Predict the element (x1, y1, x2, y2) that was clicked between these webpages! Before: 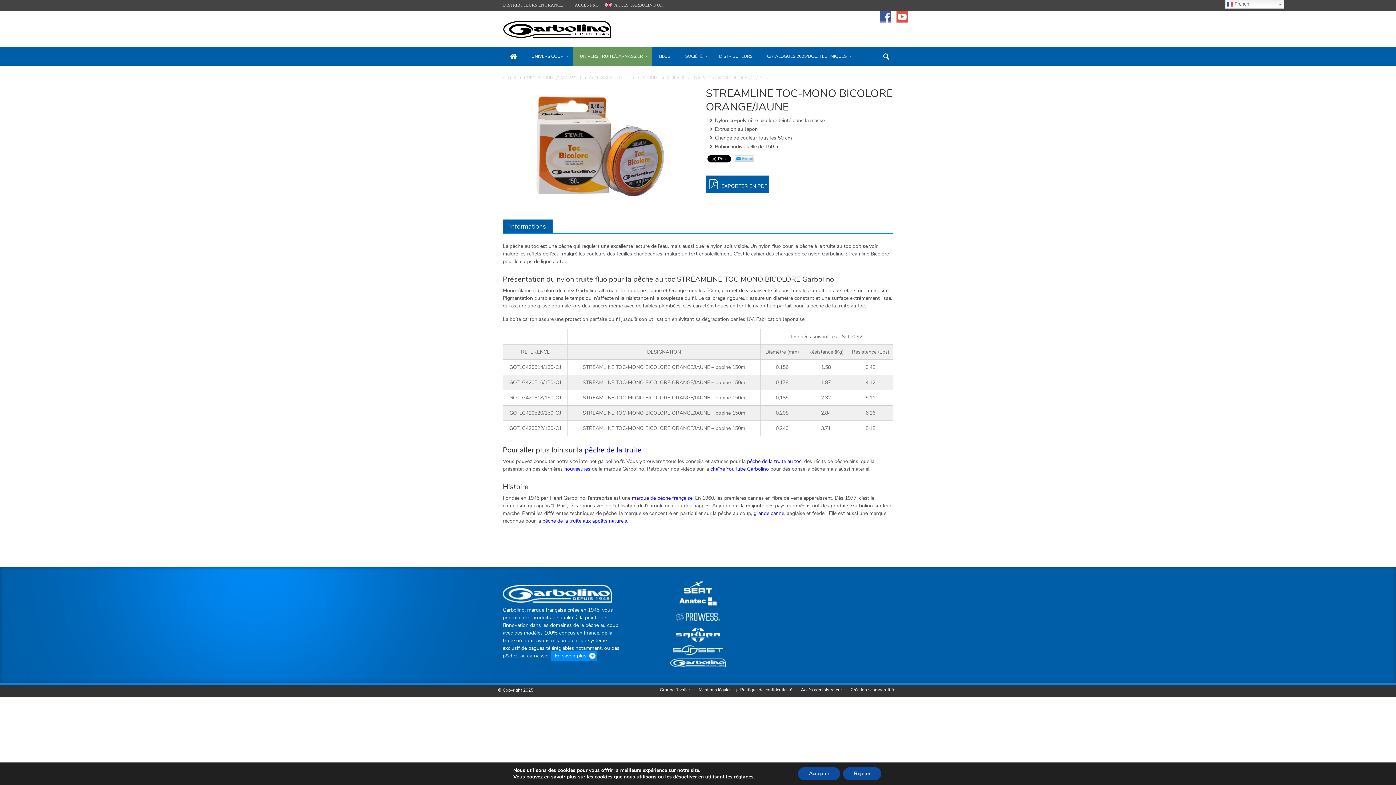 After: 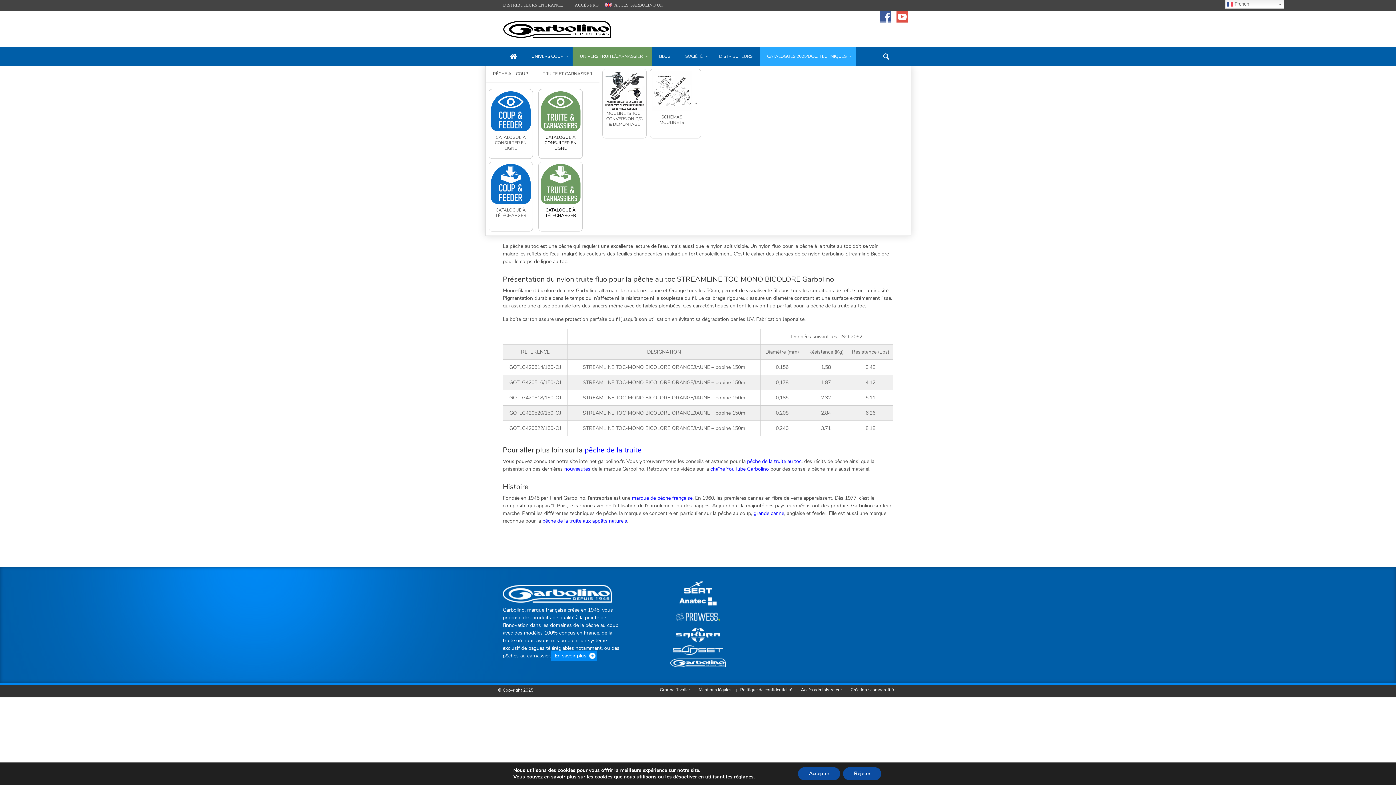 Action: label: CATALOGUES 2025/DOC. TECHNIQUES bbox: (760, 47, 856, 65)